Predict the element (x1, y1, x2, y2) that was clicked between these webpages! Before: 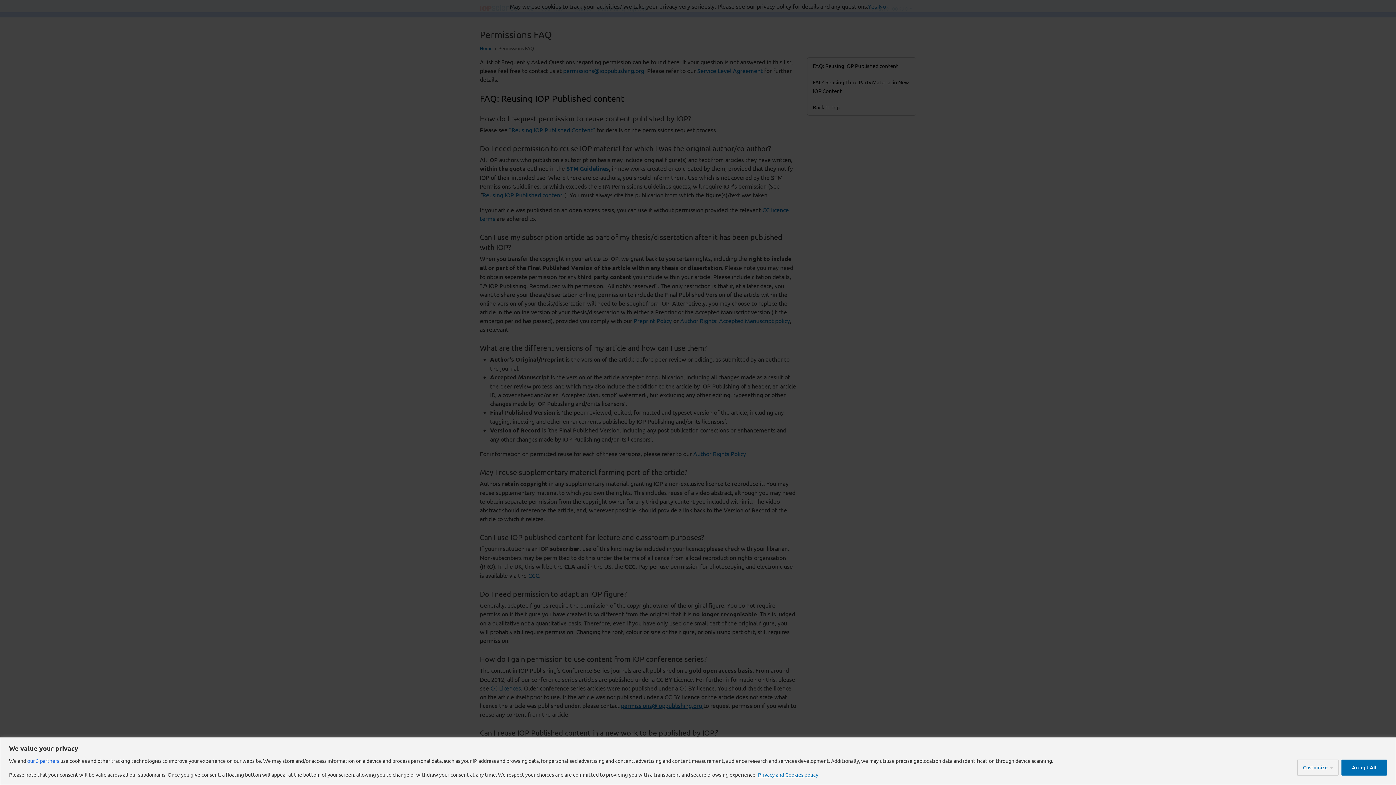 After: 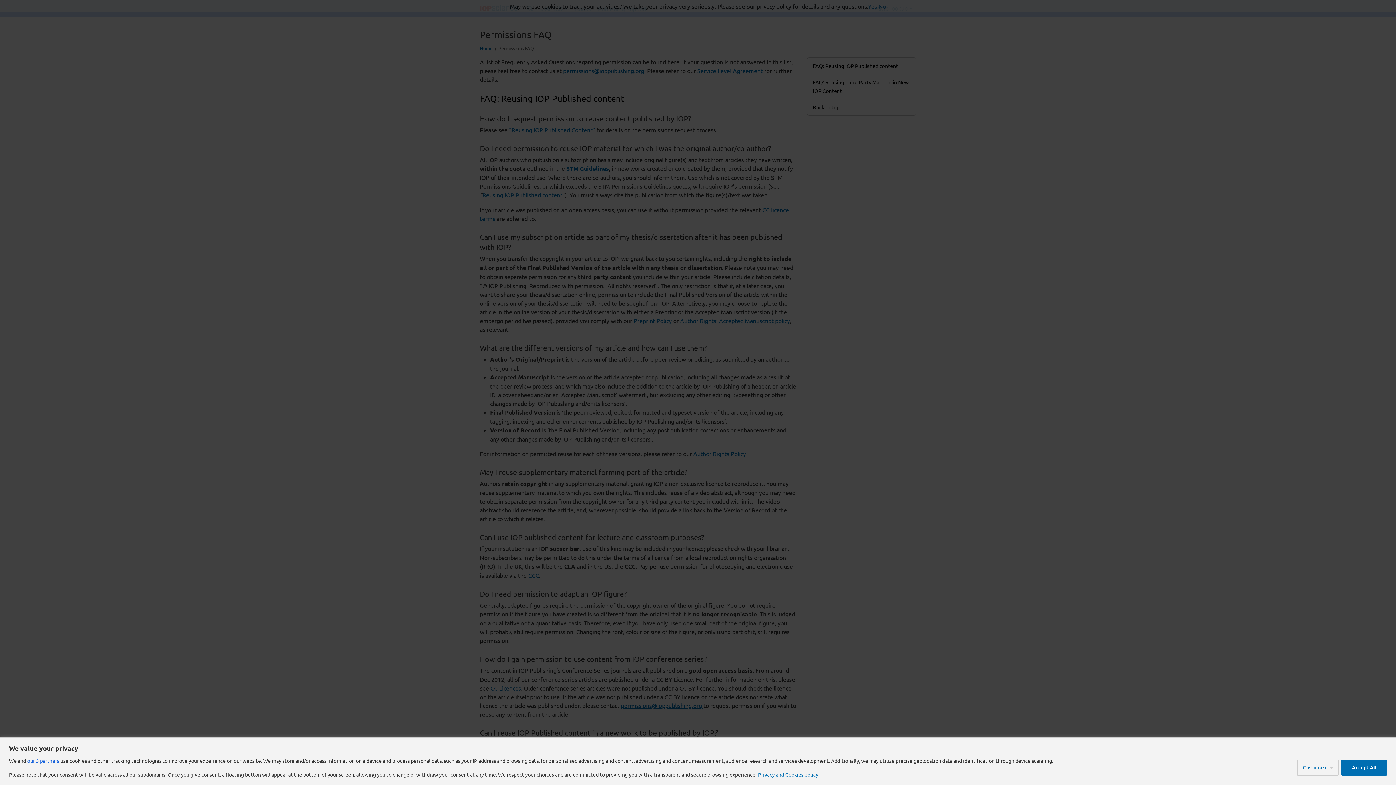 Action: label: Privacy and Cookies policy bbox: (757, 771, 818, 778)